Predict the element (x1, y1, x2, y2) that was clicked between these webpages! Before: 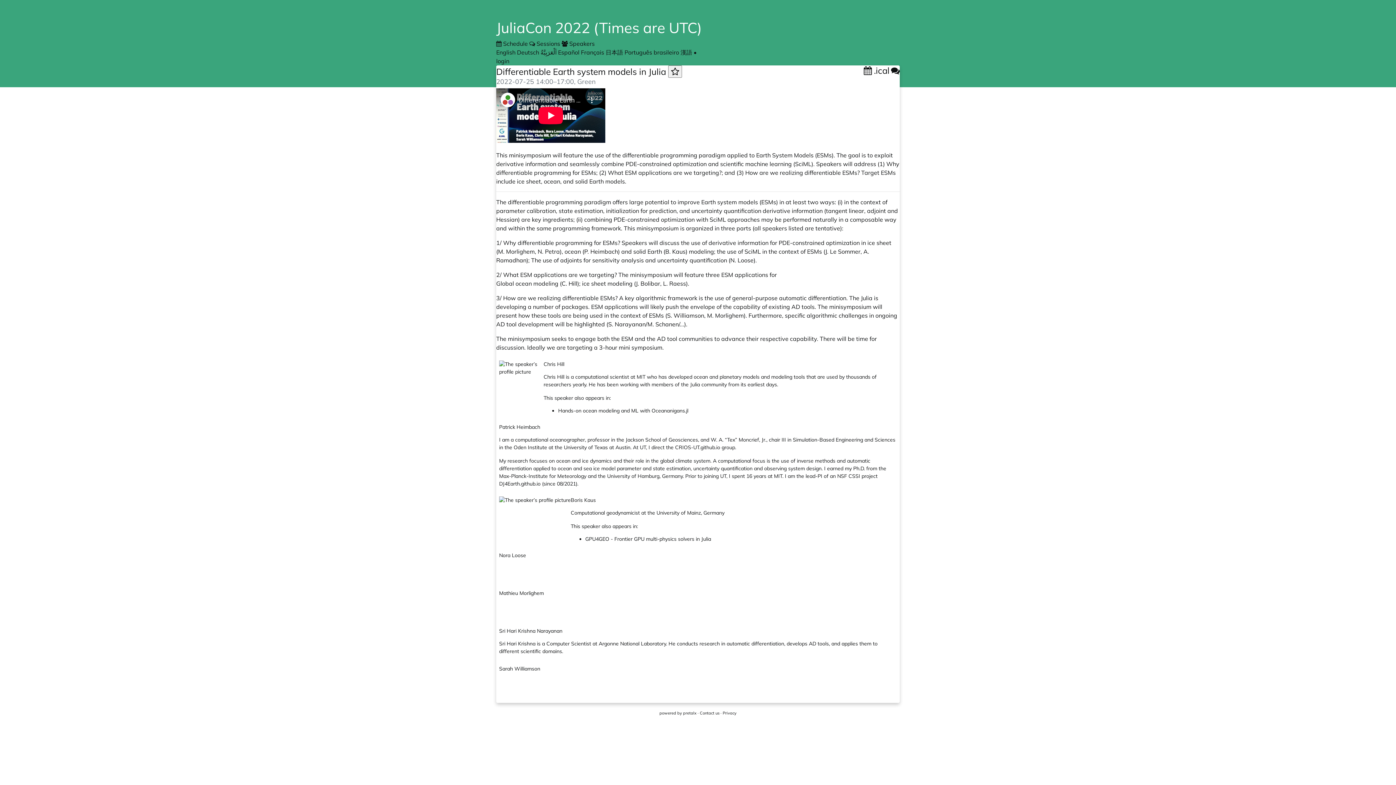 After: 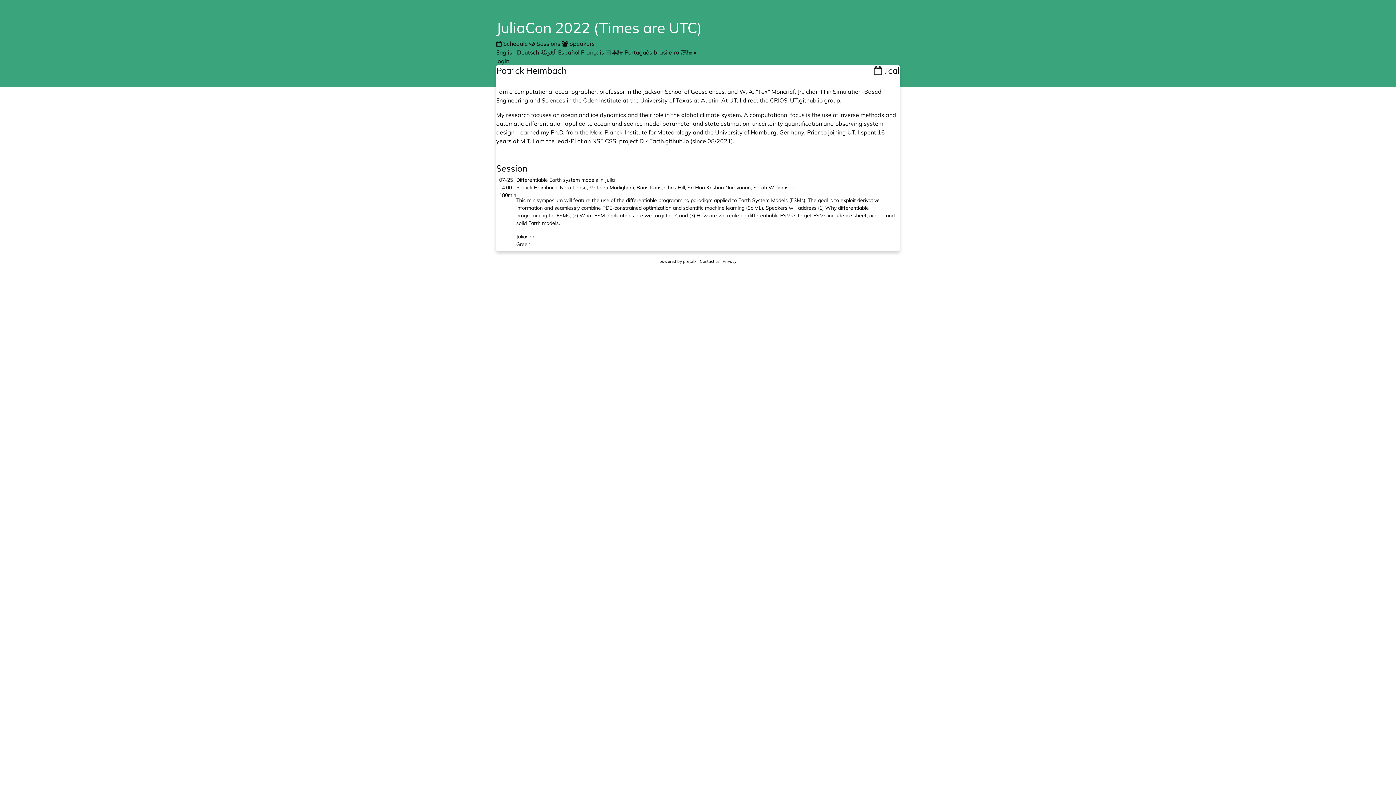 Action: bbox: (499, 424, 540, 430) label: Patrick Heimbach